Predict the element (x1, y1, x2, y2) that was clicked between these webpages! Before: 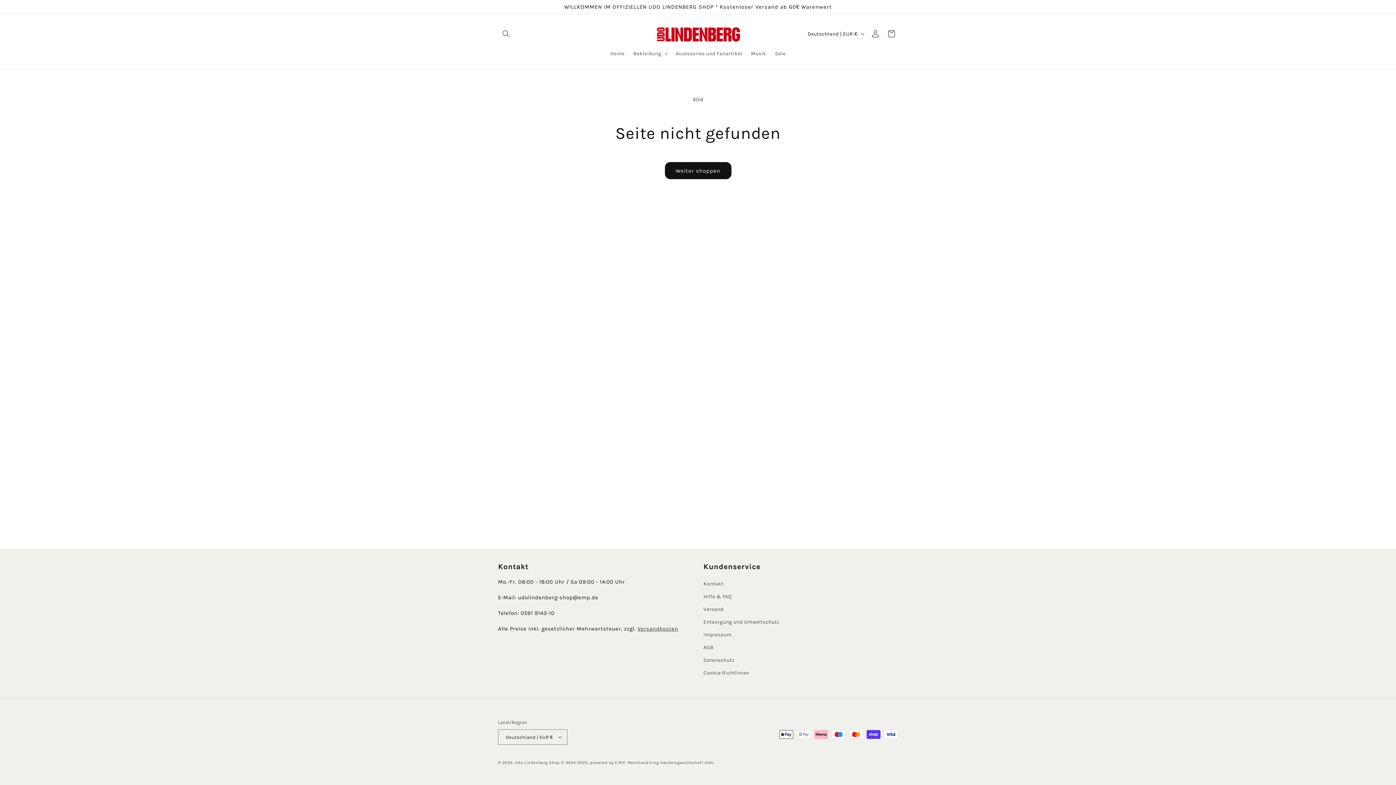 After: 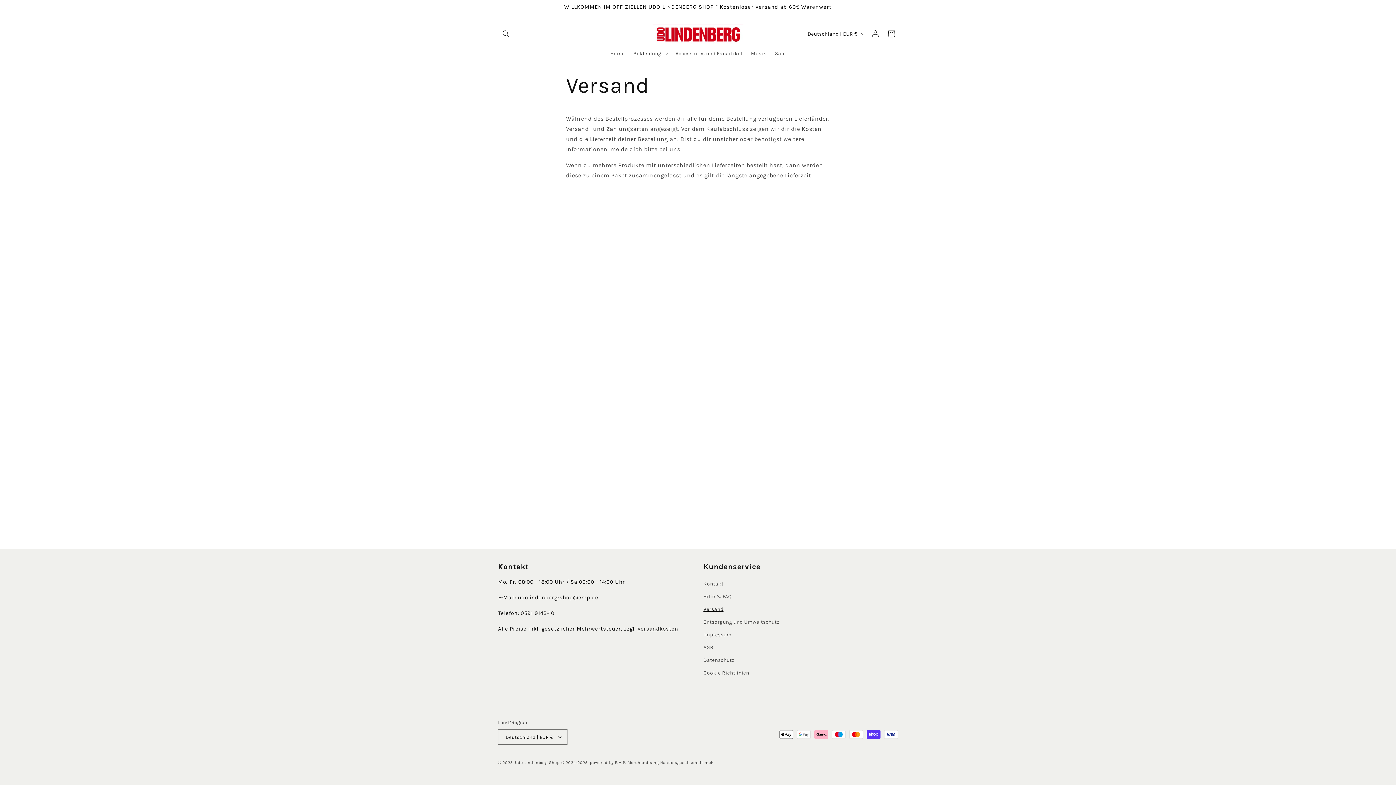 Action: bbox: (703, 603, 723, 616) label: Versand